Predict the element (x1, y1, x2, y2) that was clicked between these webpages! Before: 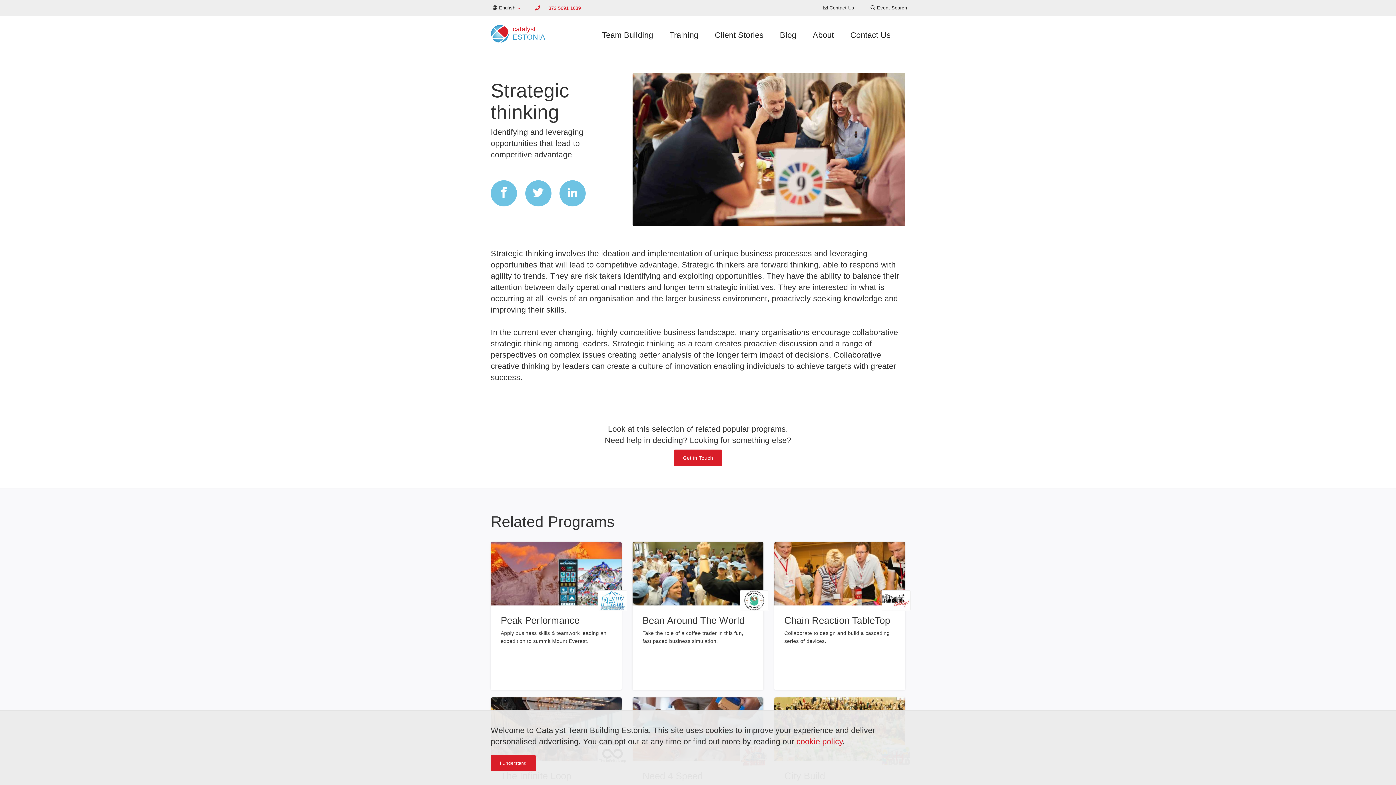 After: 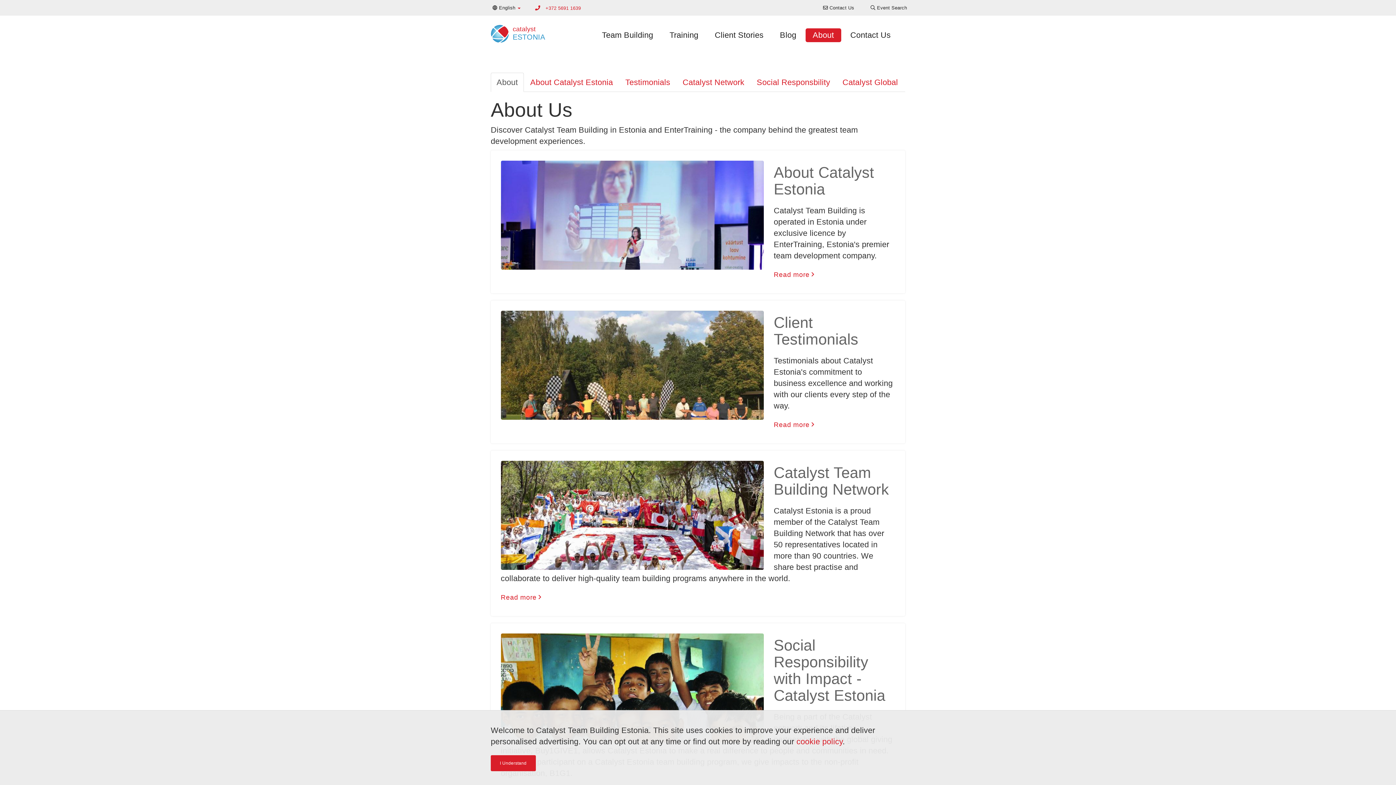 Action: bbox: (805, 28, 841, 42) label: About